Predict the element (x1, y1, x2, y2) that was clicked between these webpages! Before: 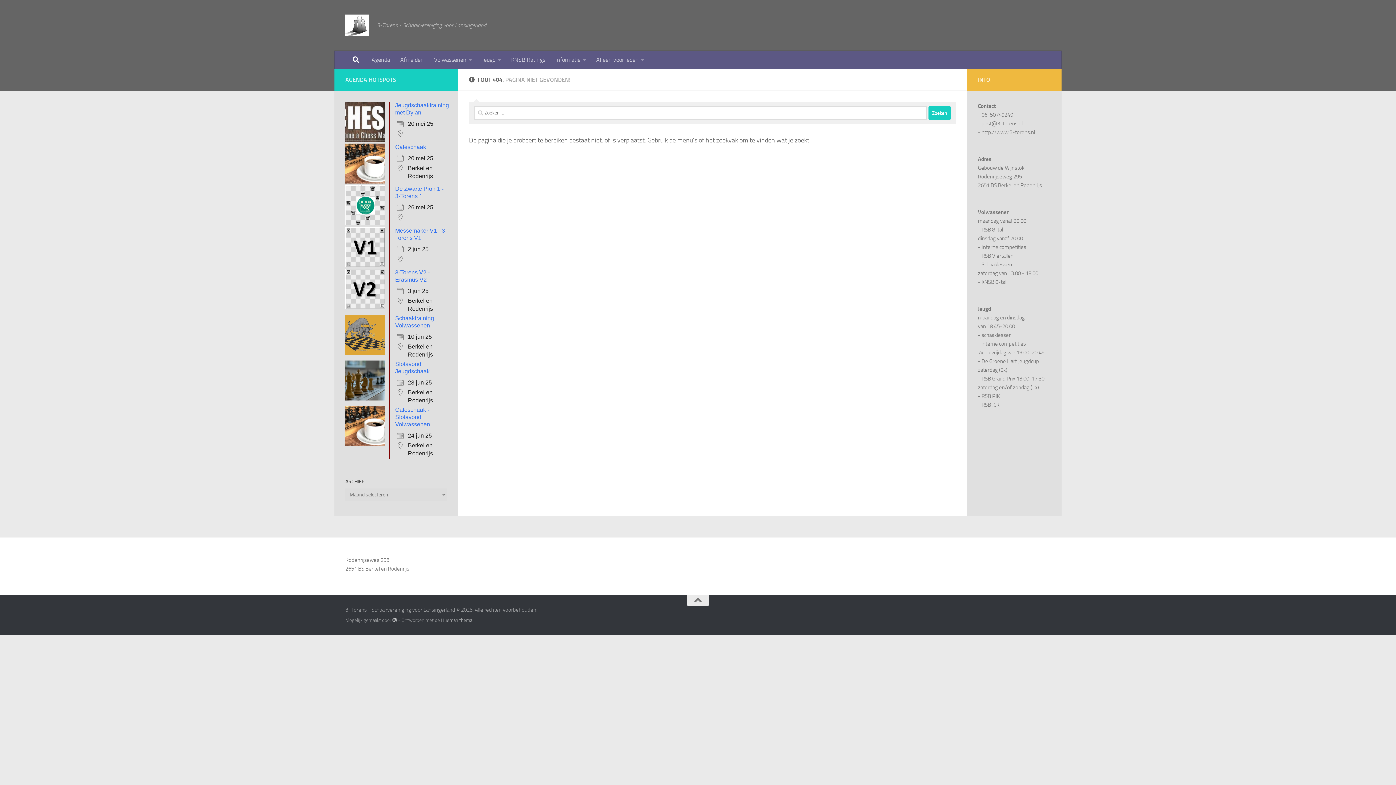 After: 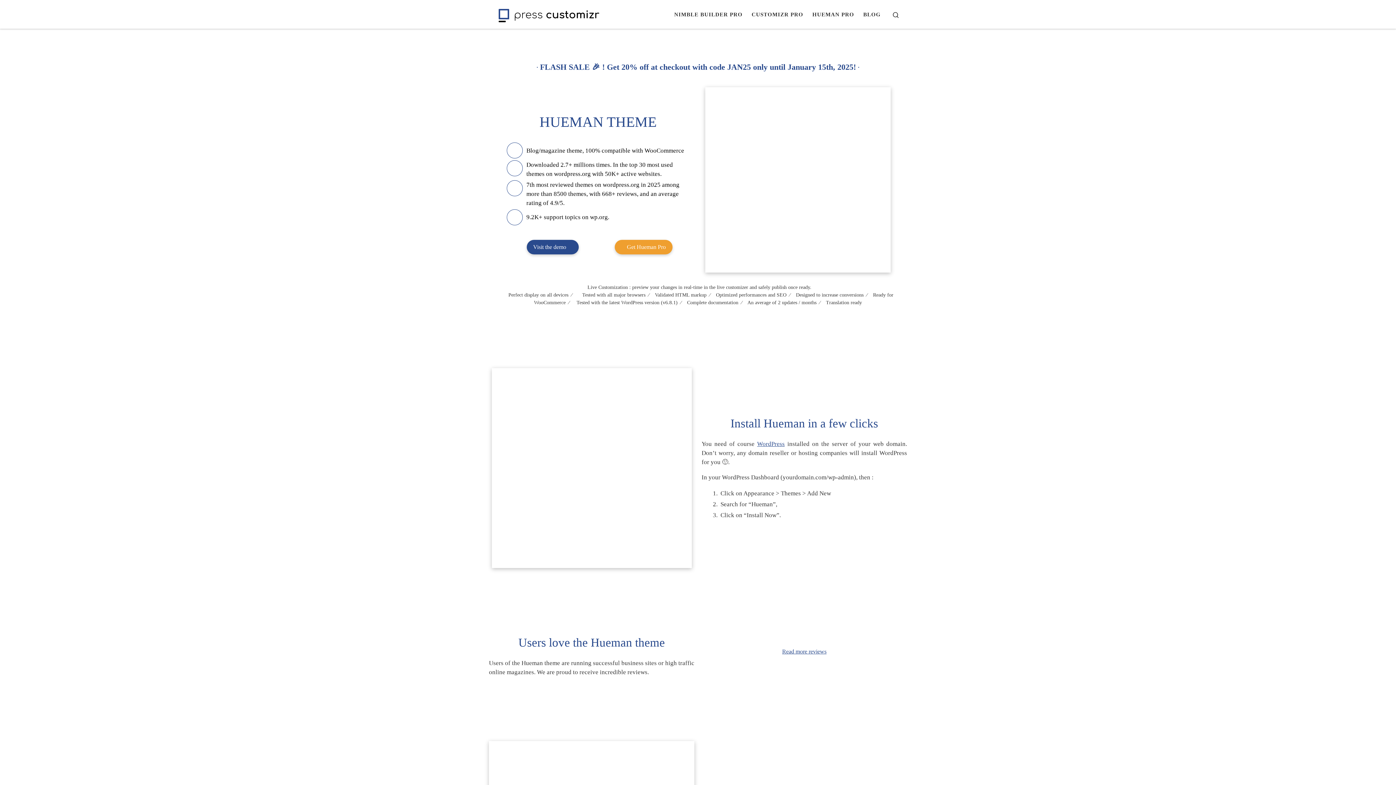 Action: bbox: (441, 617, 472, 623) label: Hueman thema